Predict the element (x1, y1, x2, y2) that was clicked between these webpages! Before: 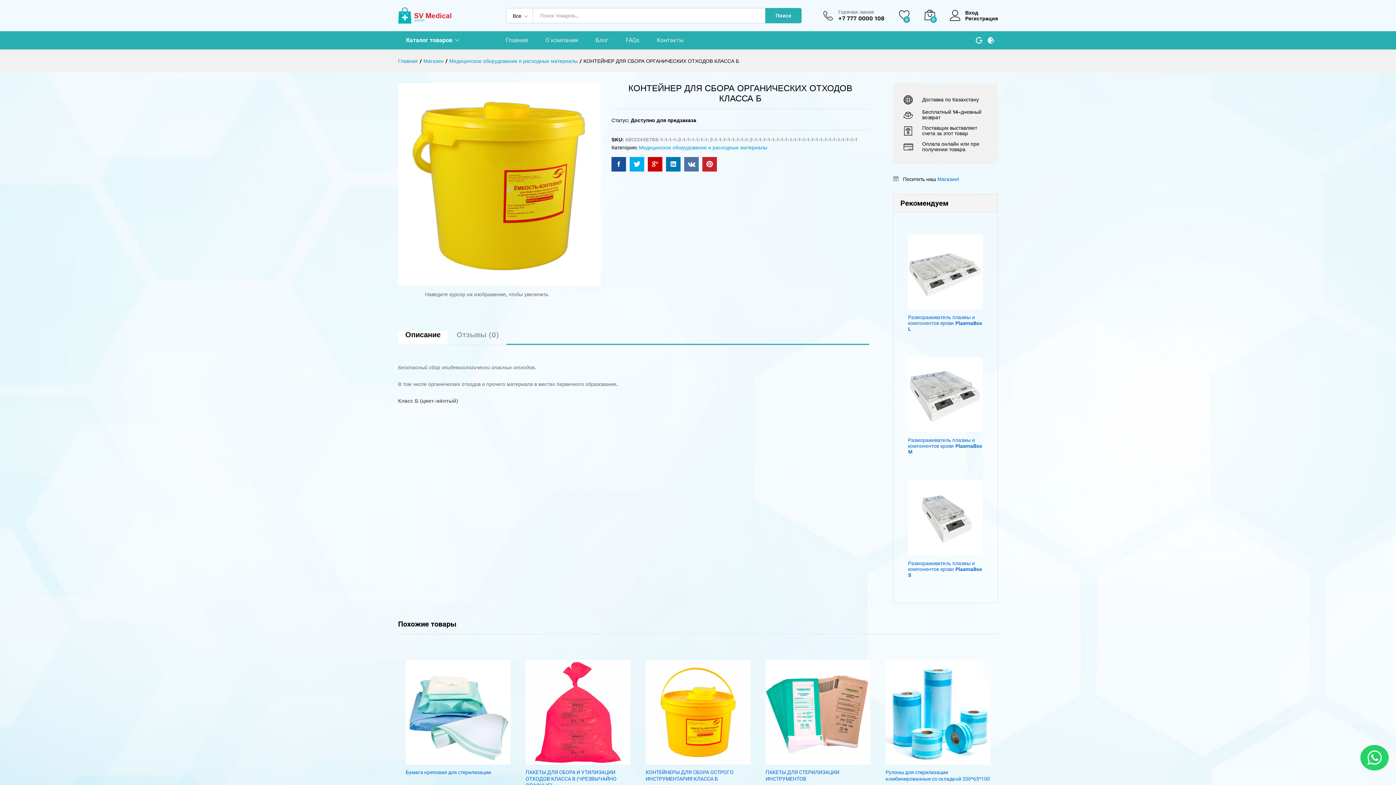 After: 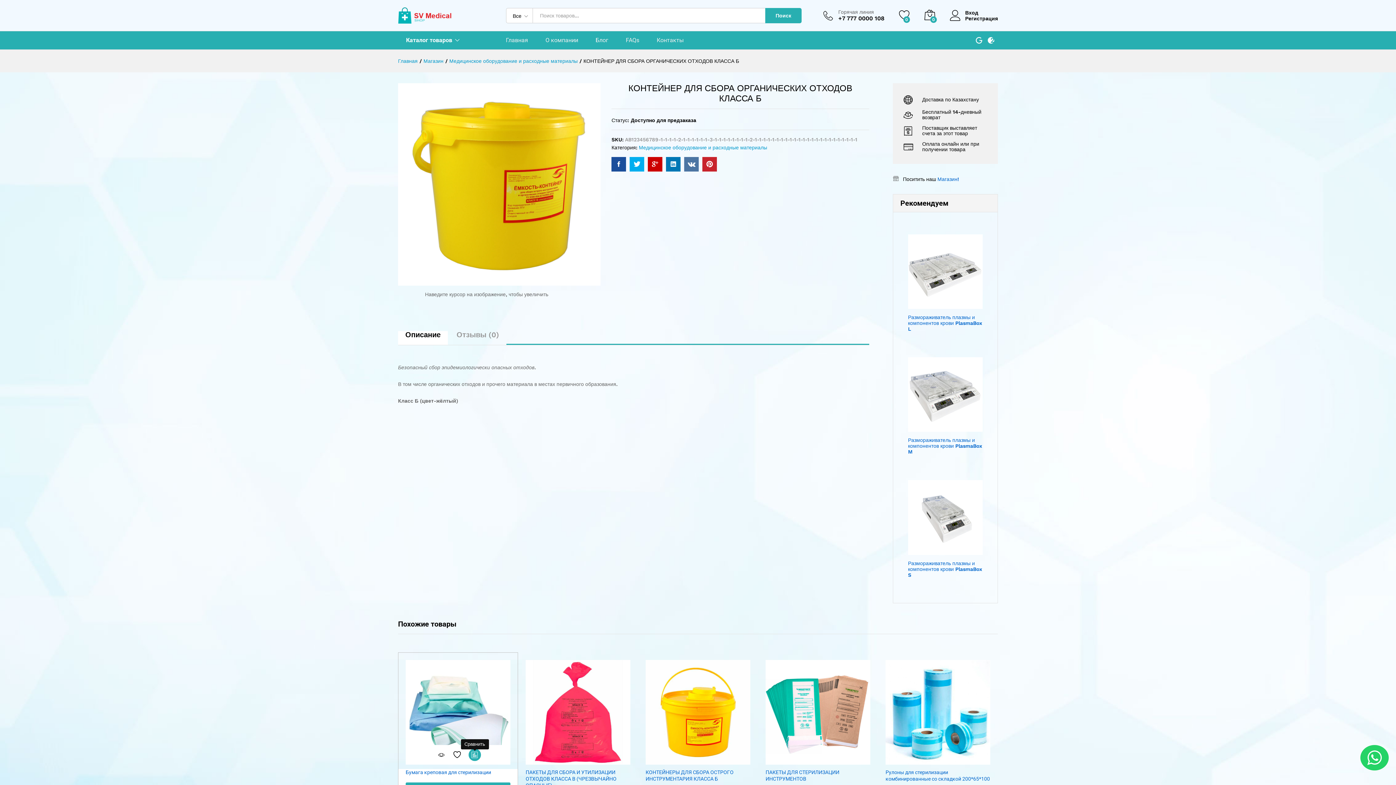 Action: bbox: (468, 754, 481, 766) label: Сравнить